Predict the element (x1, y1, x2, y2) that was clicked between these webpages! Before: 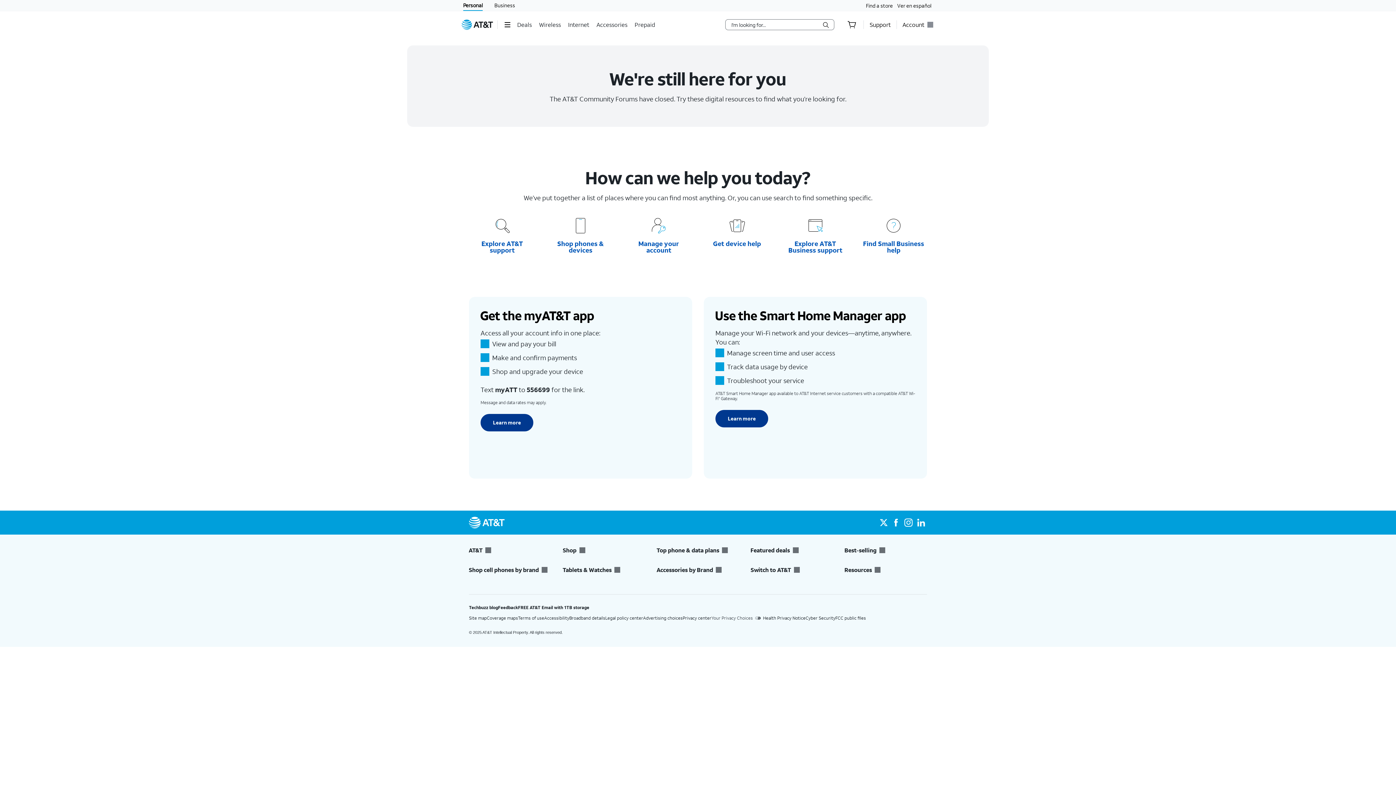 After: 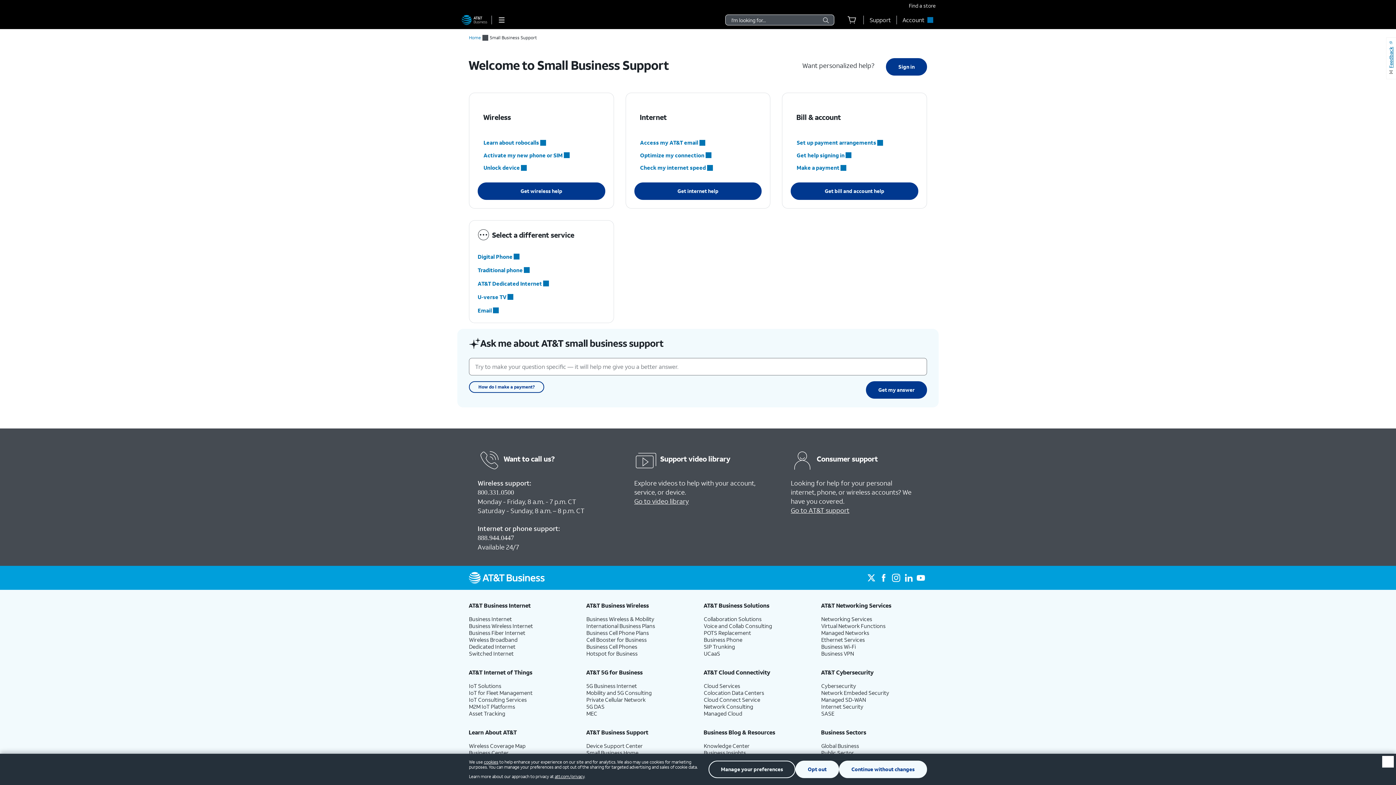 Action: bbox: (863, 240, 924, 253) label: Find Small Business help